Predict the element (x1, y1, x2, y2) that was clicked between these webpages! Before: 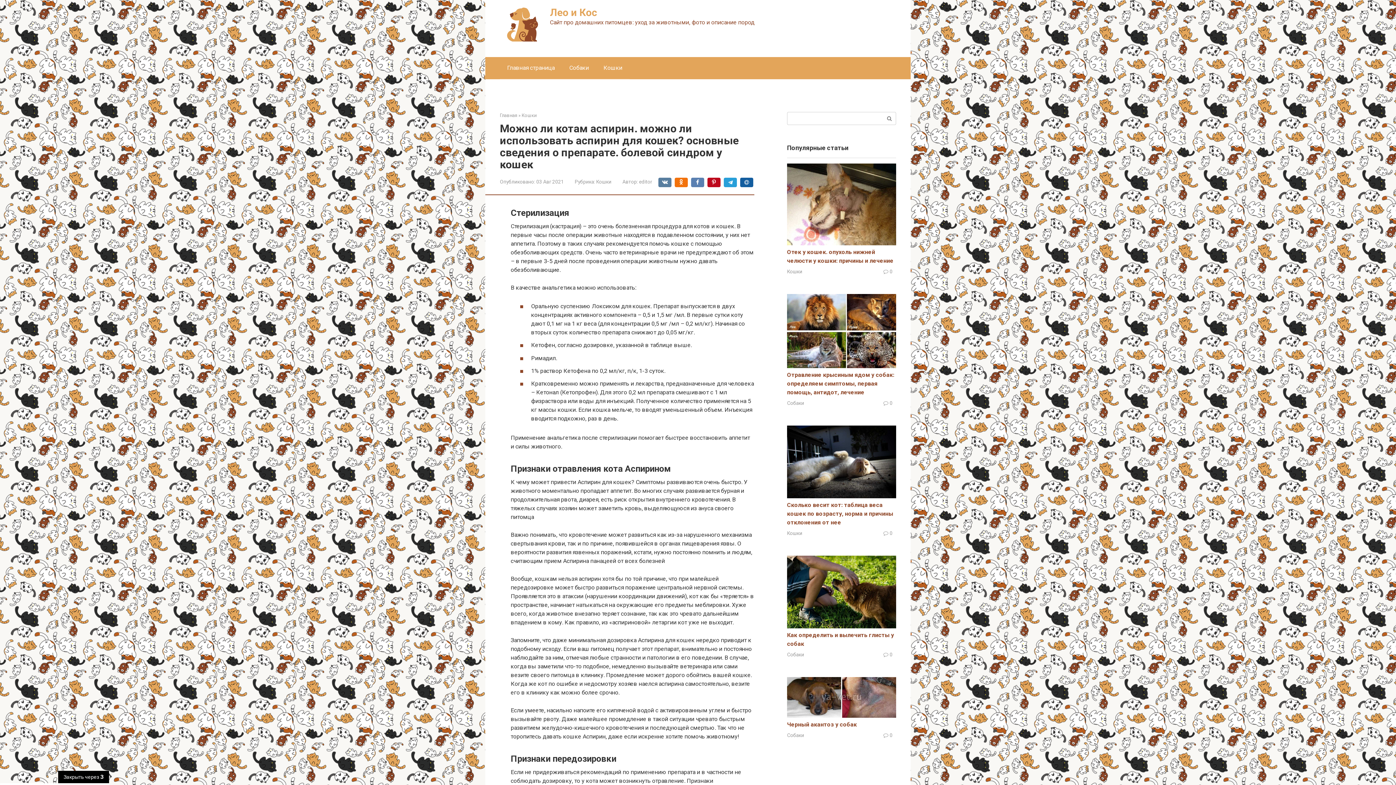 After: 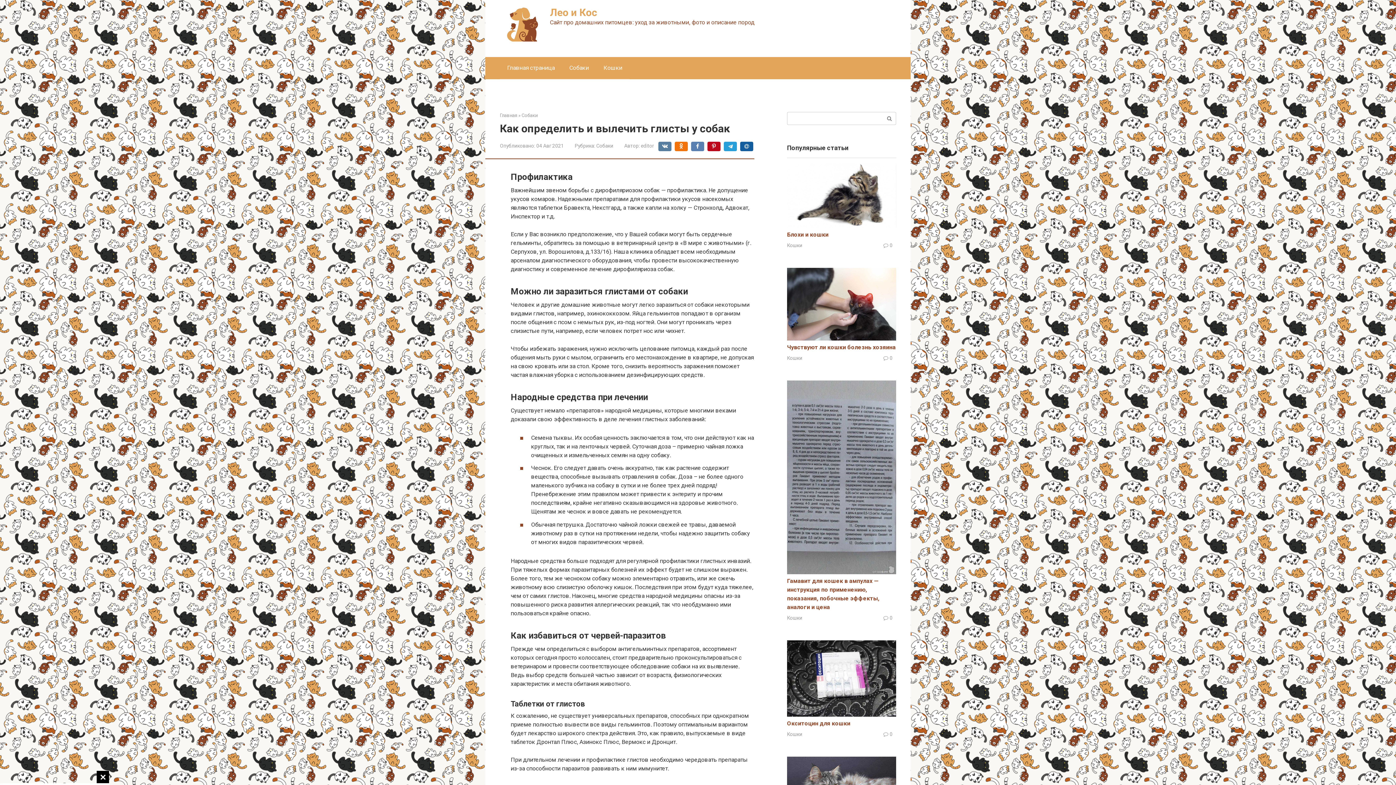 Action: bbox: (787, 623, 896, 630)